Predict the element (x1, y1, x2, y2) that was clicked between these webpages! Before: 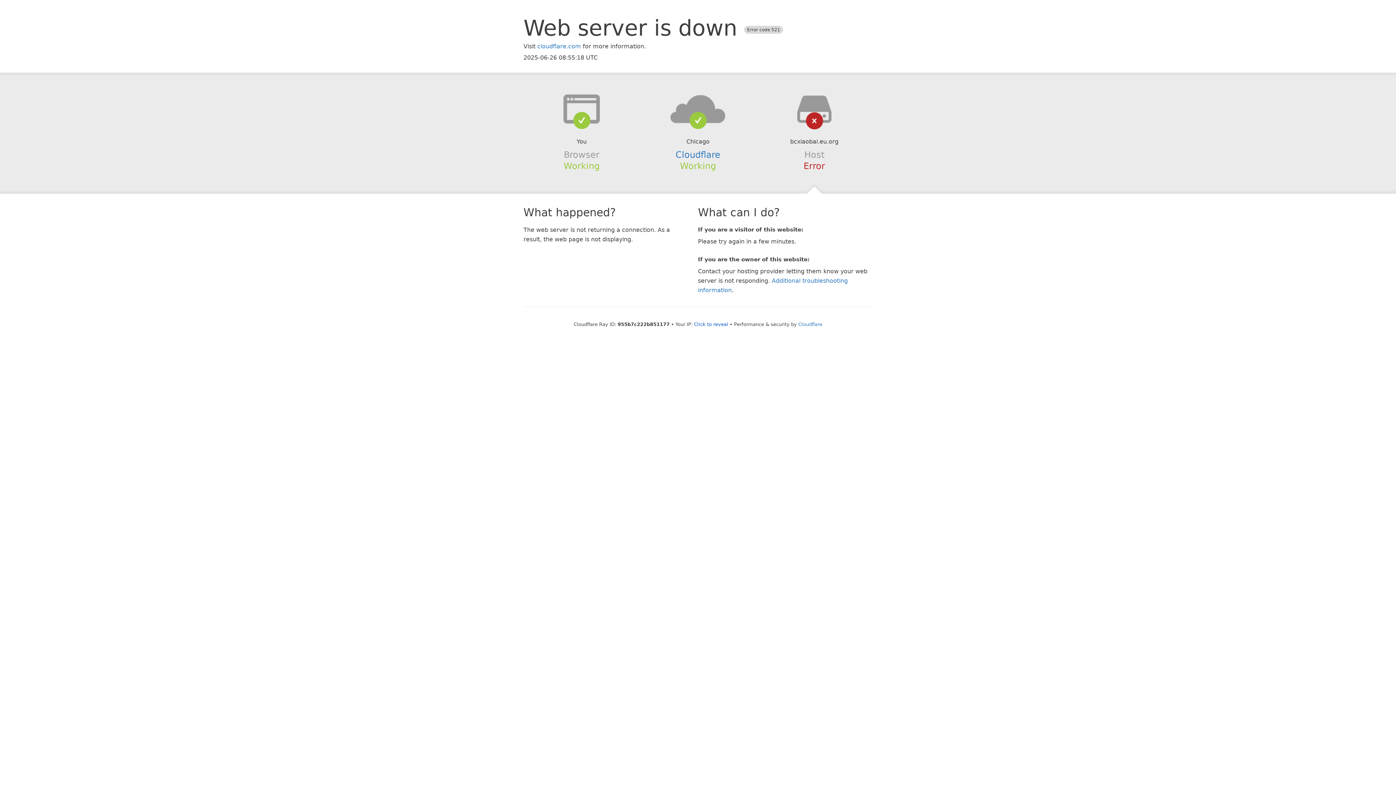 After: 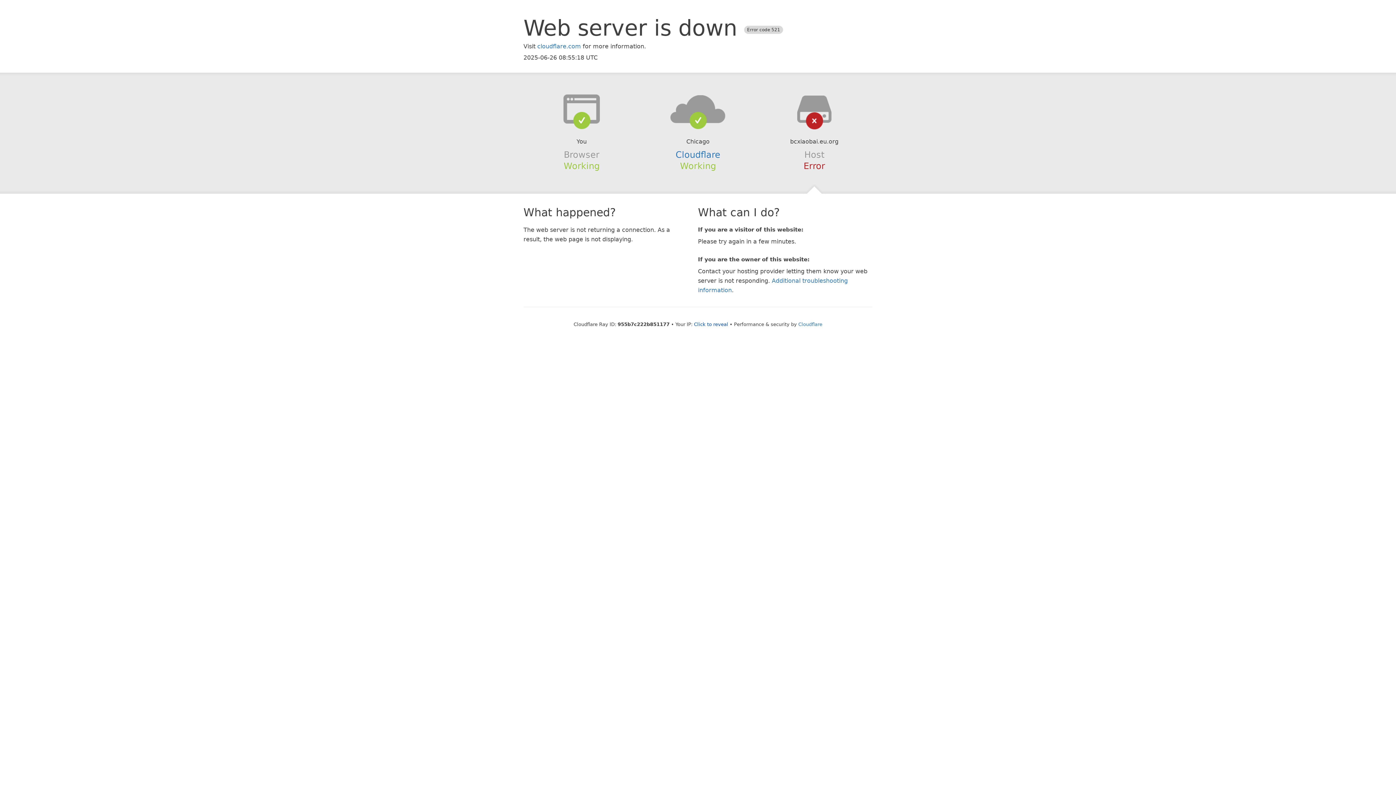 Action: bbox: (639, 94, 756, 123)